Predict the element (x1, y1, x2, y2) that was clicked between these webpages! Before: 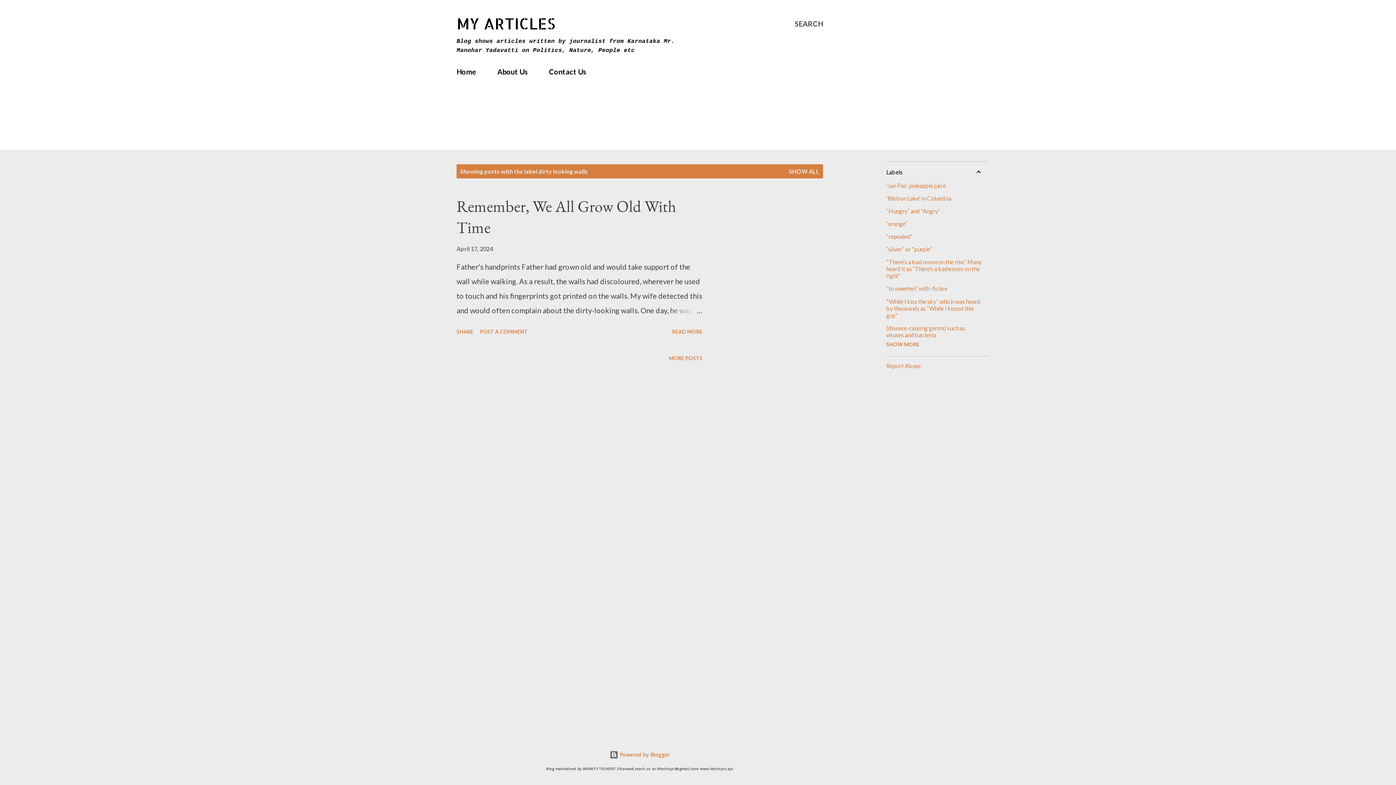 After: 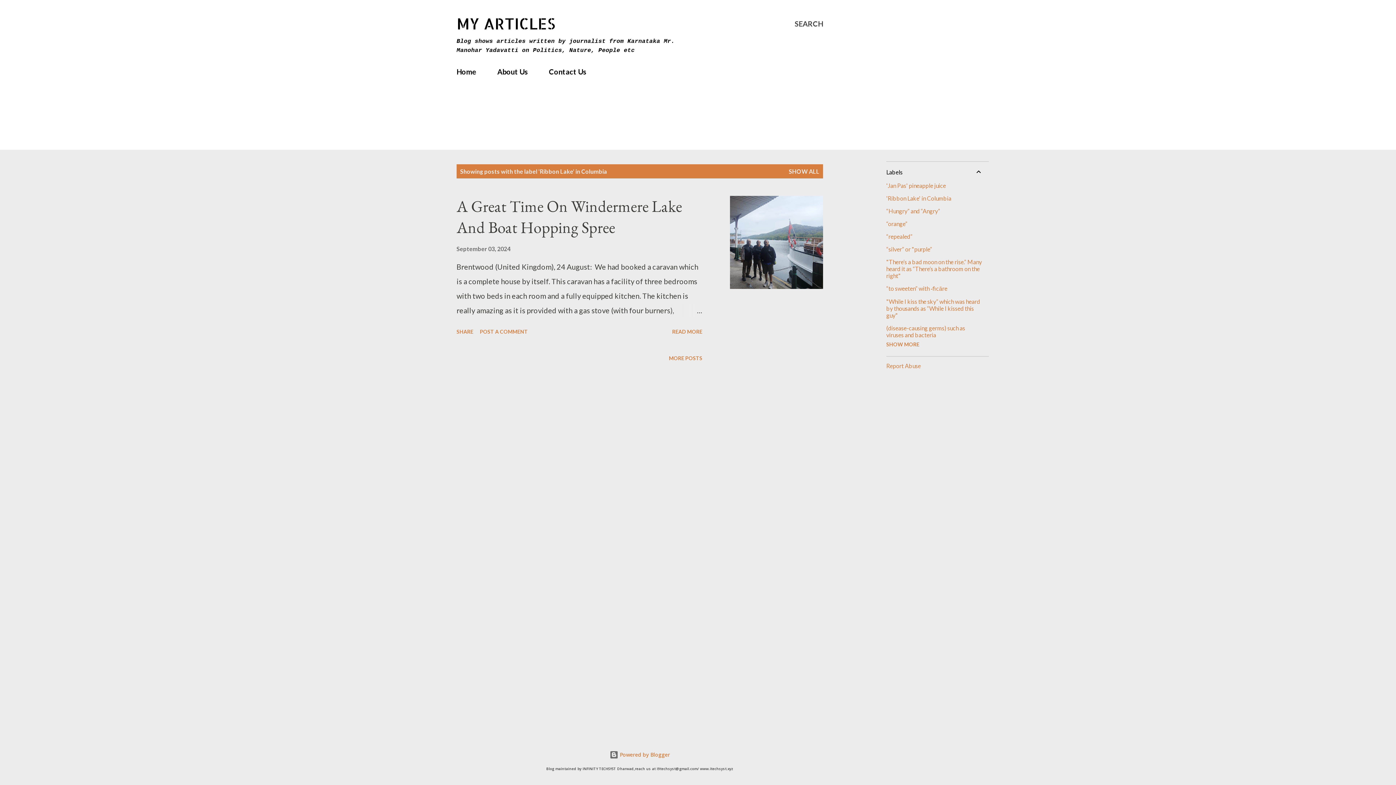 Action: bbox: (886, 195, 983, 201) label: 'Ribbon Lake' in Columbia